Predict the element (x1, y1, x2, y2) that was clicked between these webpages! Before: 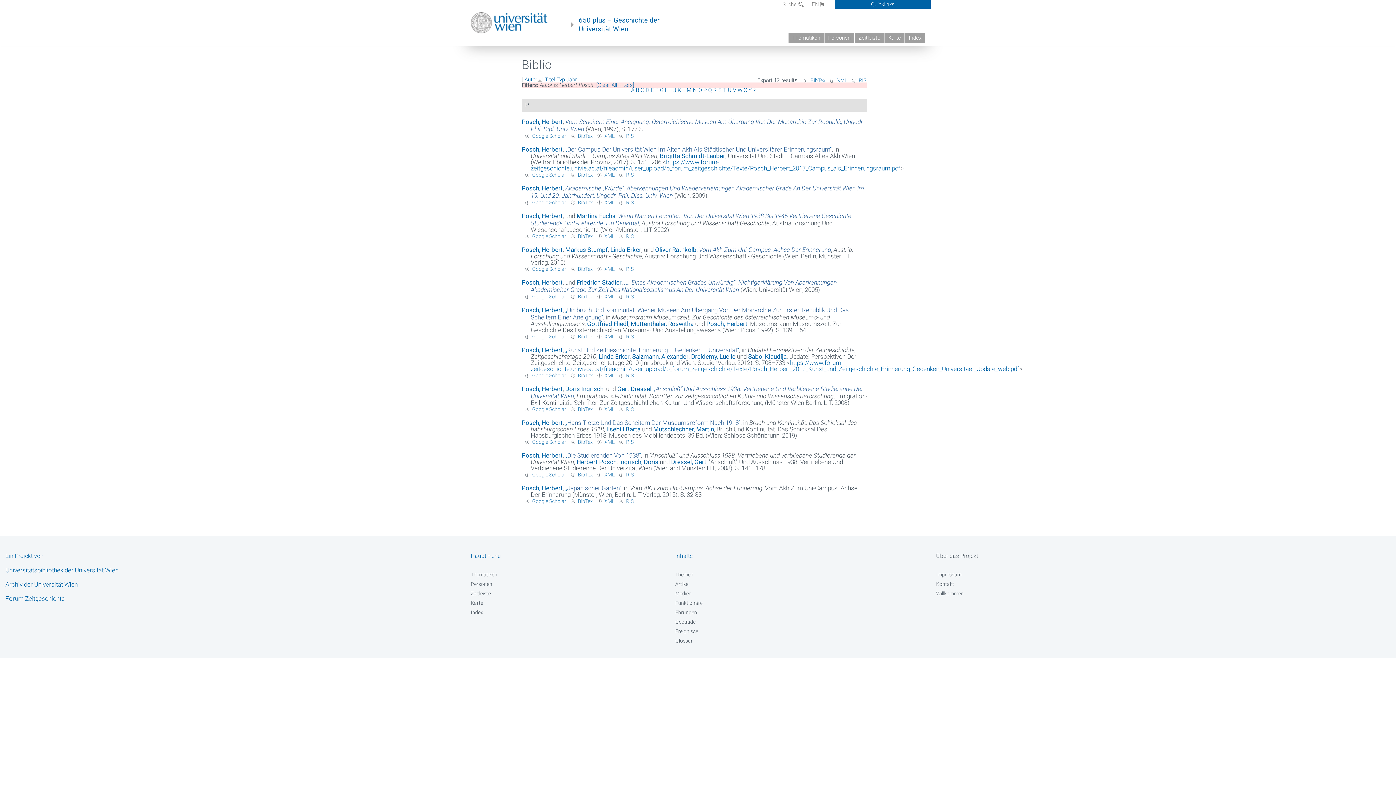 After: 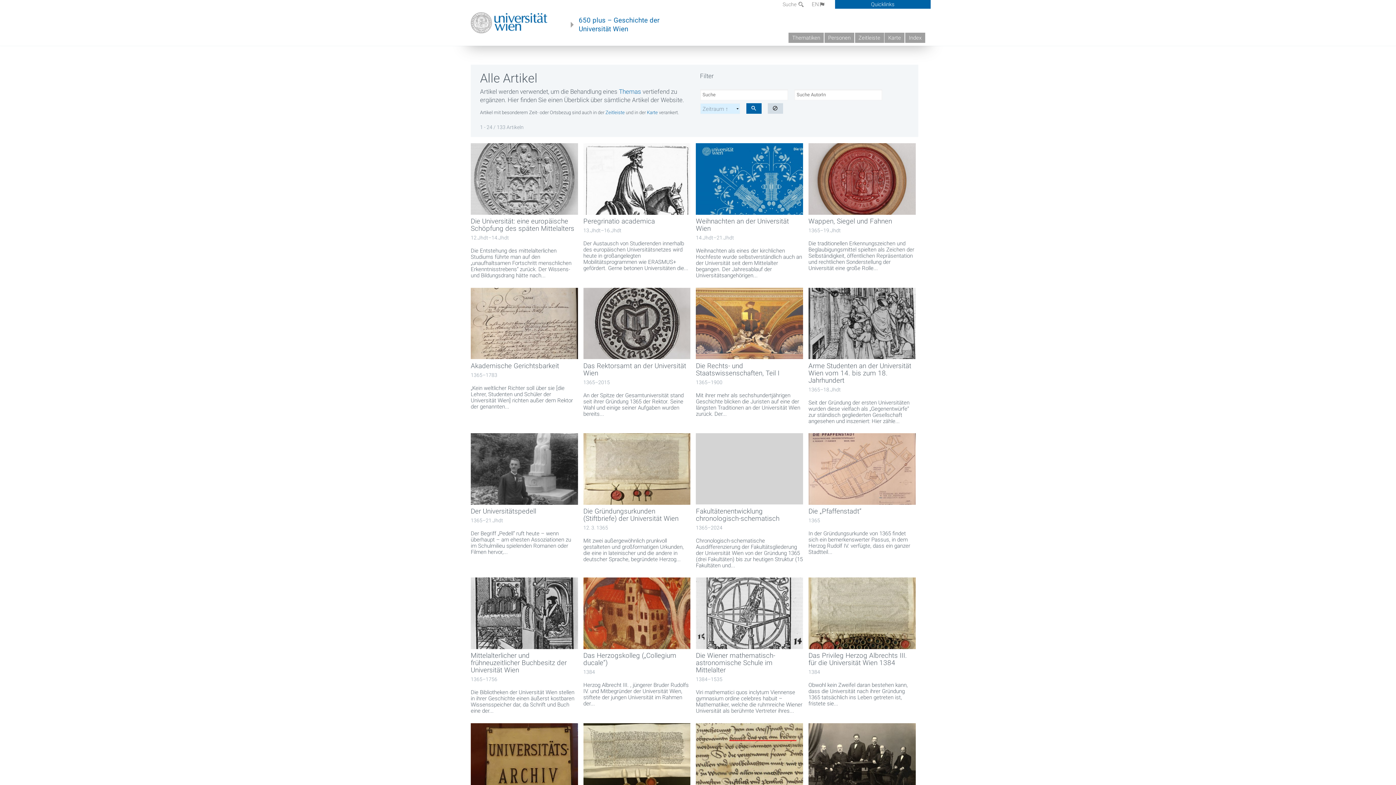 Action: label: Artikel bbox: (675, 581, 879, 587)